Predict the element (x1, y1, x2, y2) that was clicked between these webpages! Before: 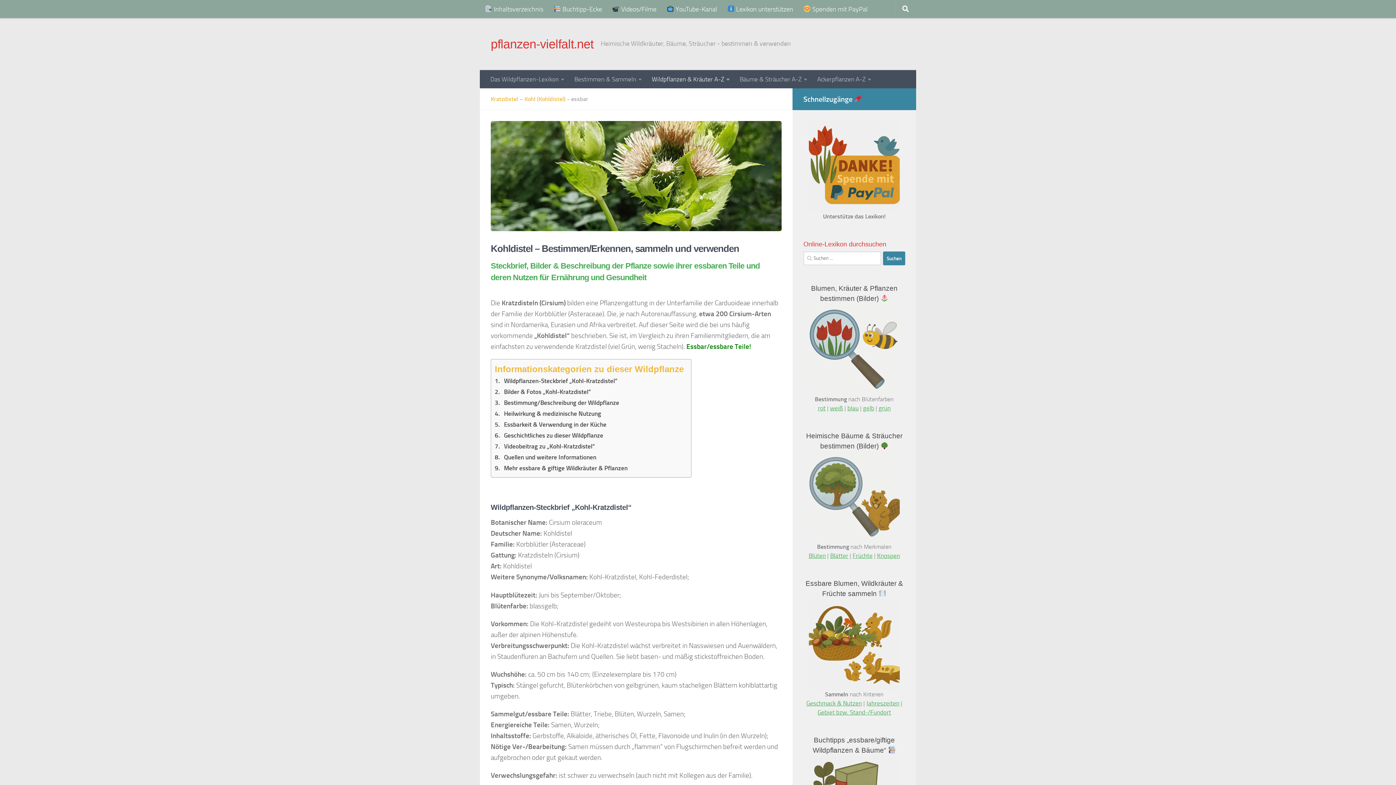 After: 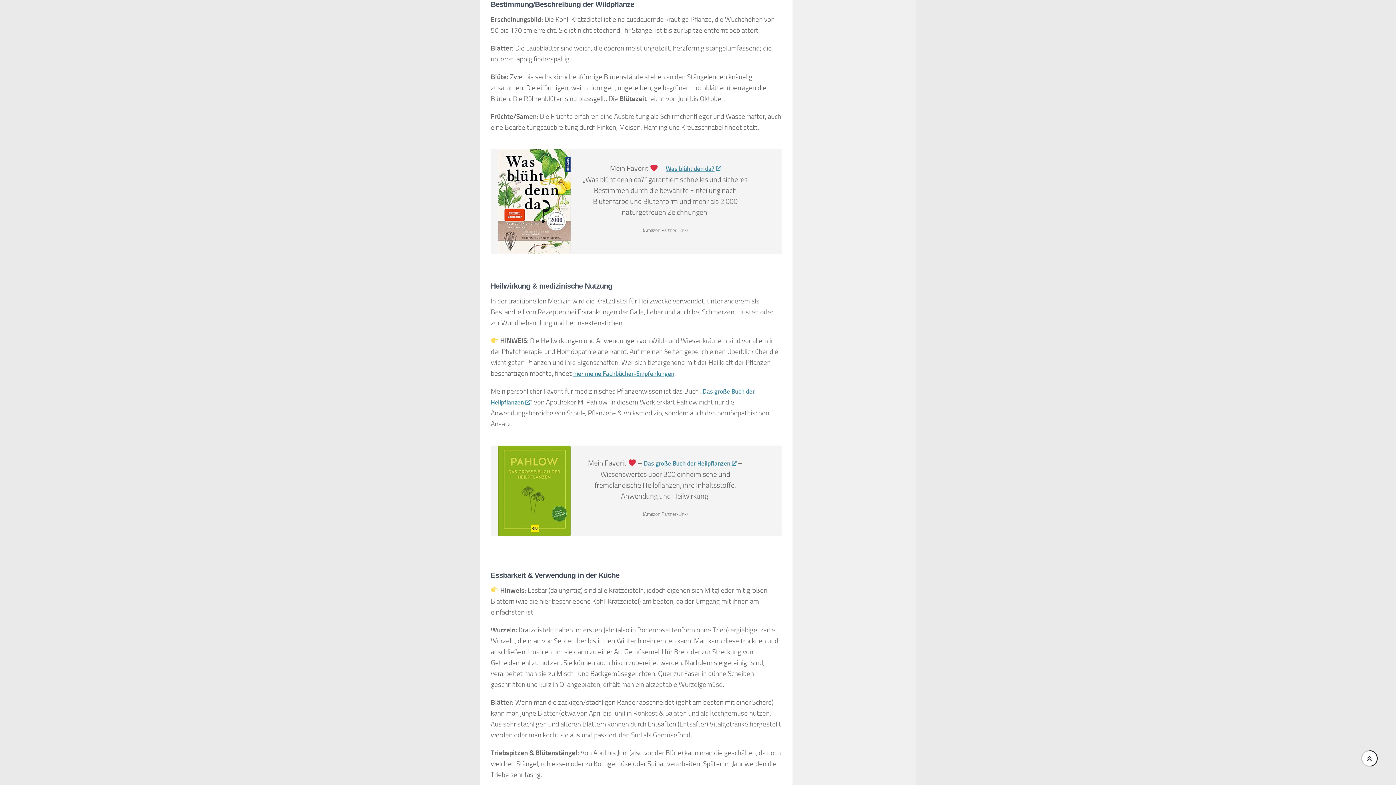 Action: label: Bestimmung/Beschreibung der Wildpflanze bbox: (494, 398, 619, 408)